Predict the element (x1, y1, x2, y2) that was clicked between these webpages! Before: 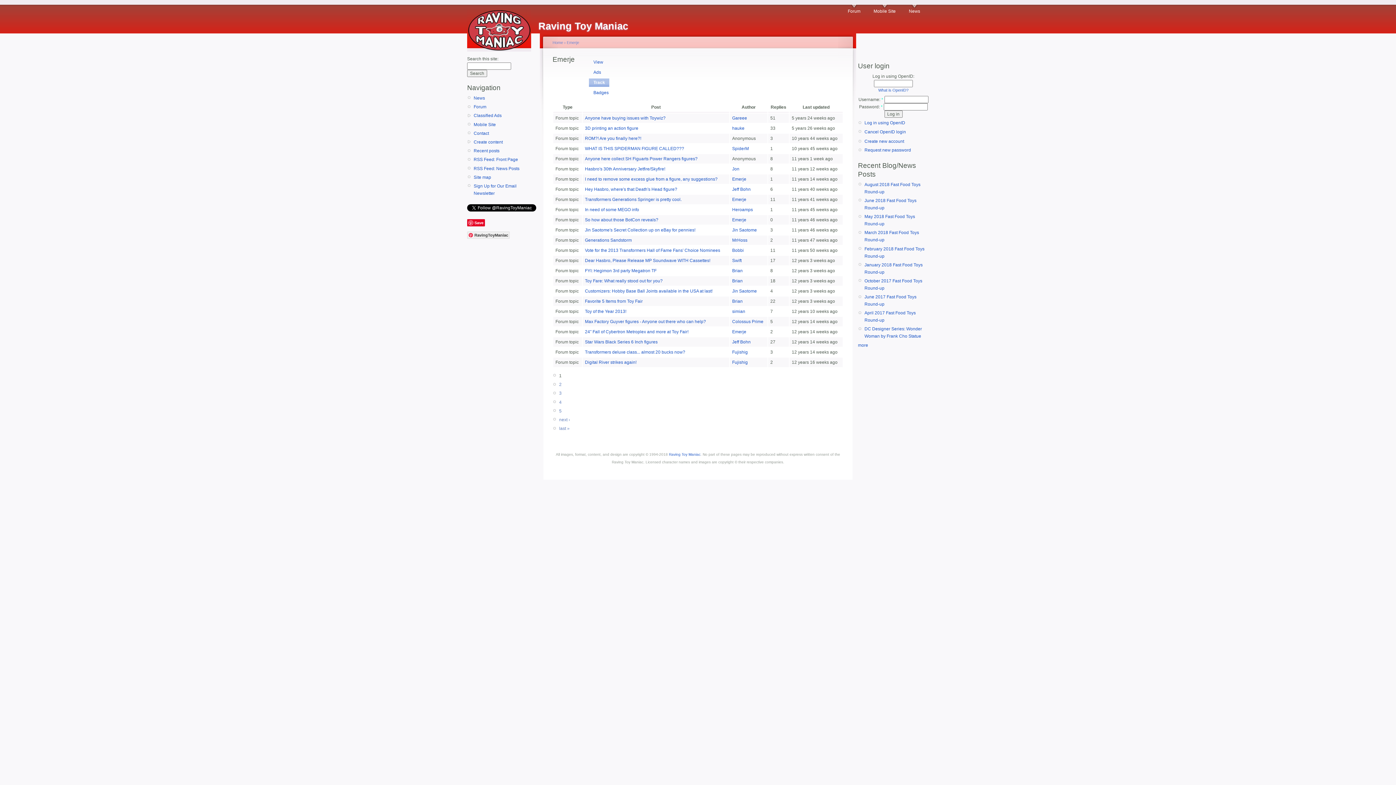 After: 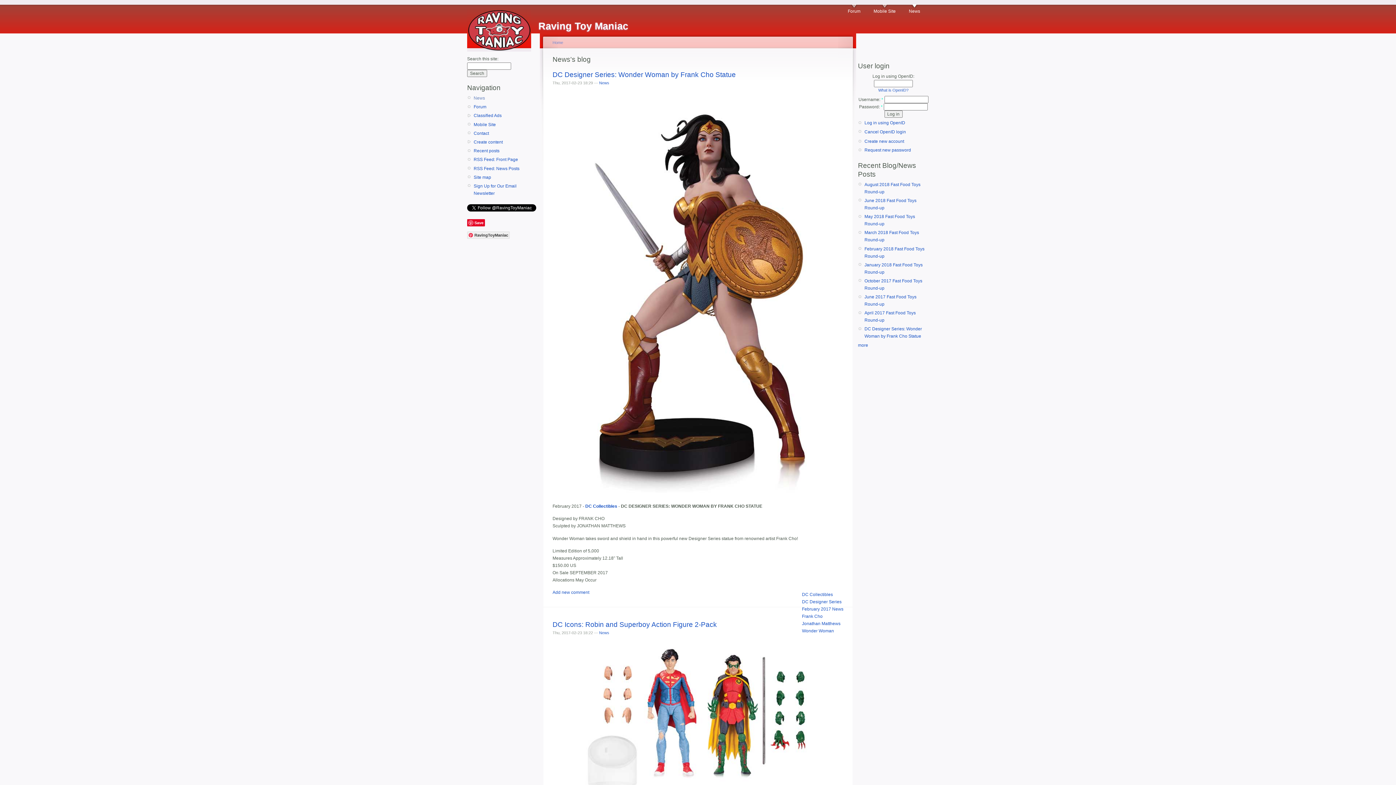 Action: label: News bbox: (909, 4, 920, 14)